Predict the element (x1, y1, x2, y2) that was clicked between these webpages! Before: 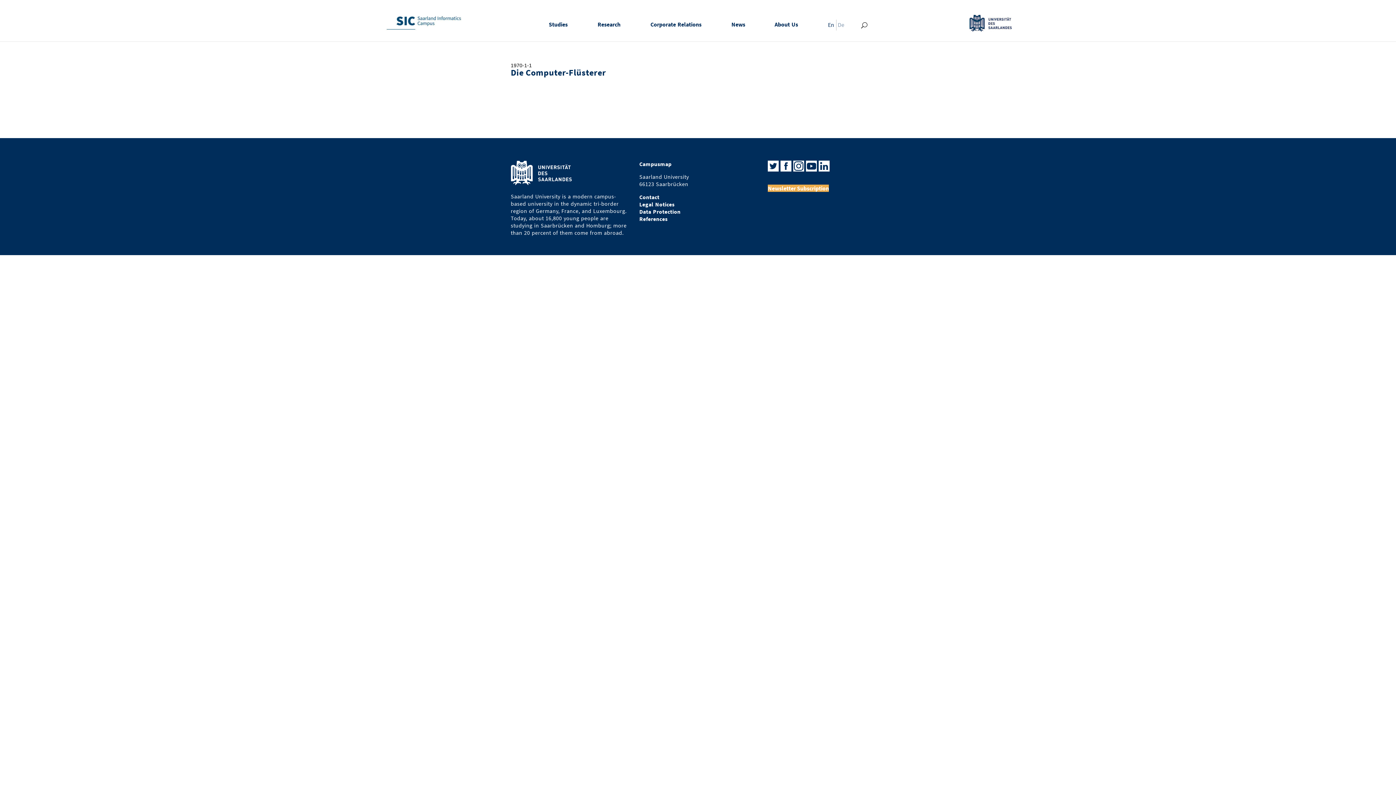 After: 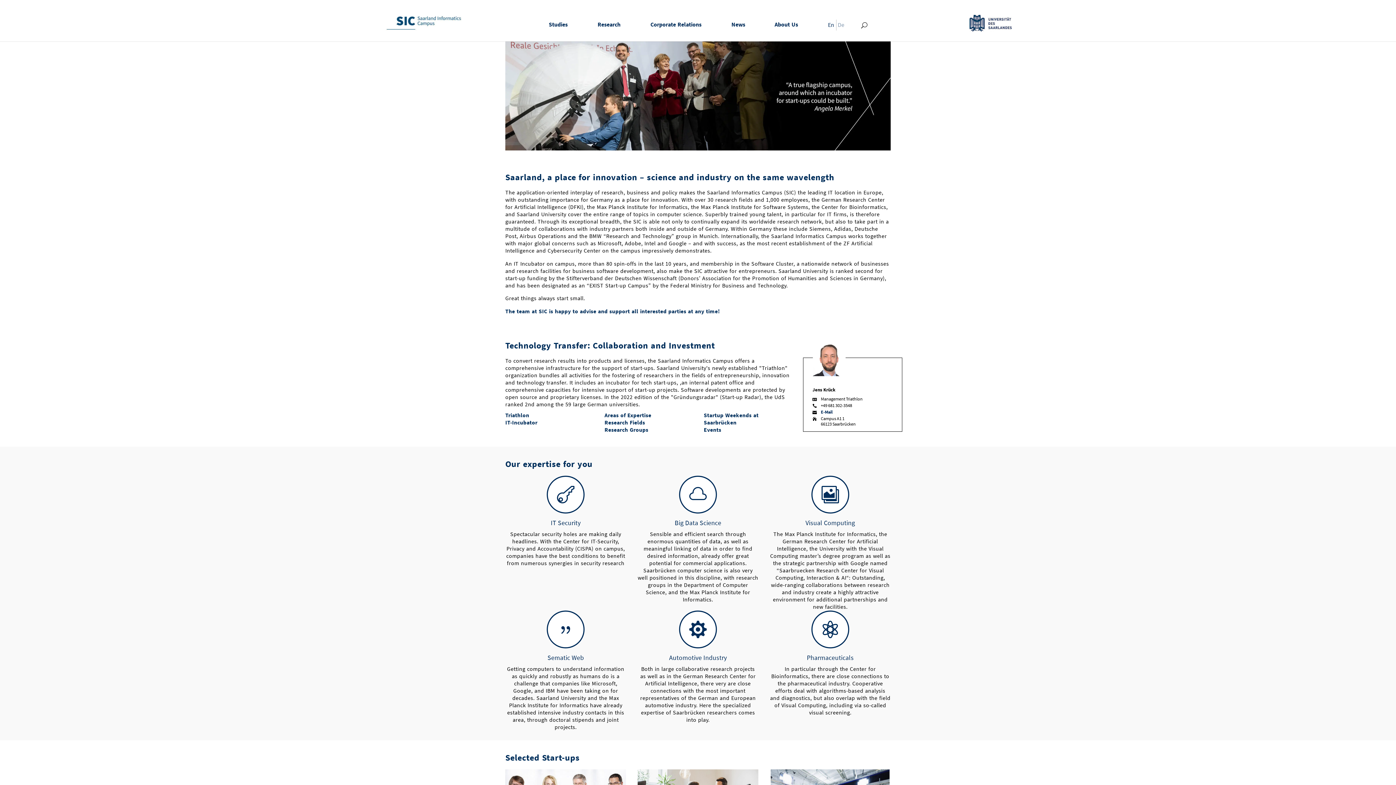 Action: bbox: (636, 6, 715, 42) label: Corporate Relations